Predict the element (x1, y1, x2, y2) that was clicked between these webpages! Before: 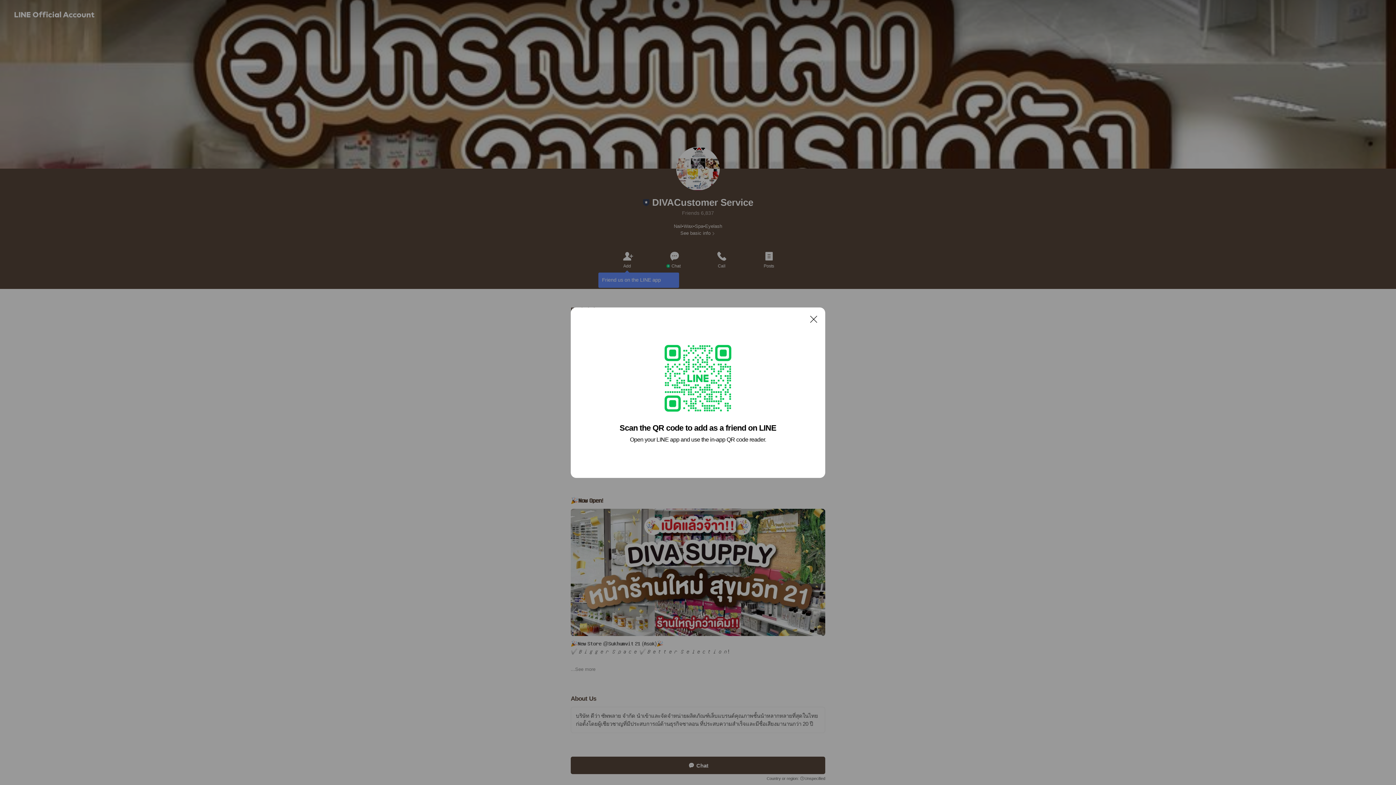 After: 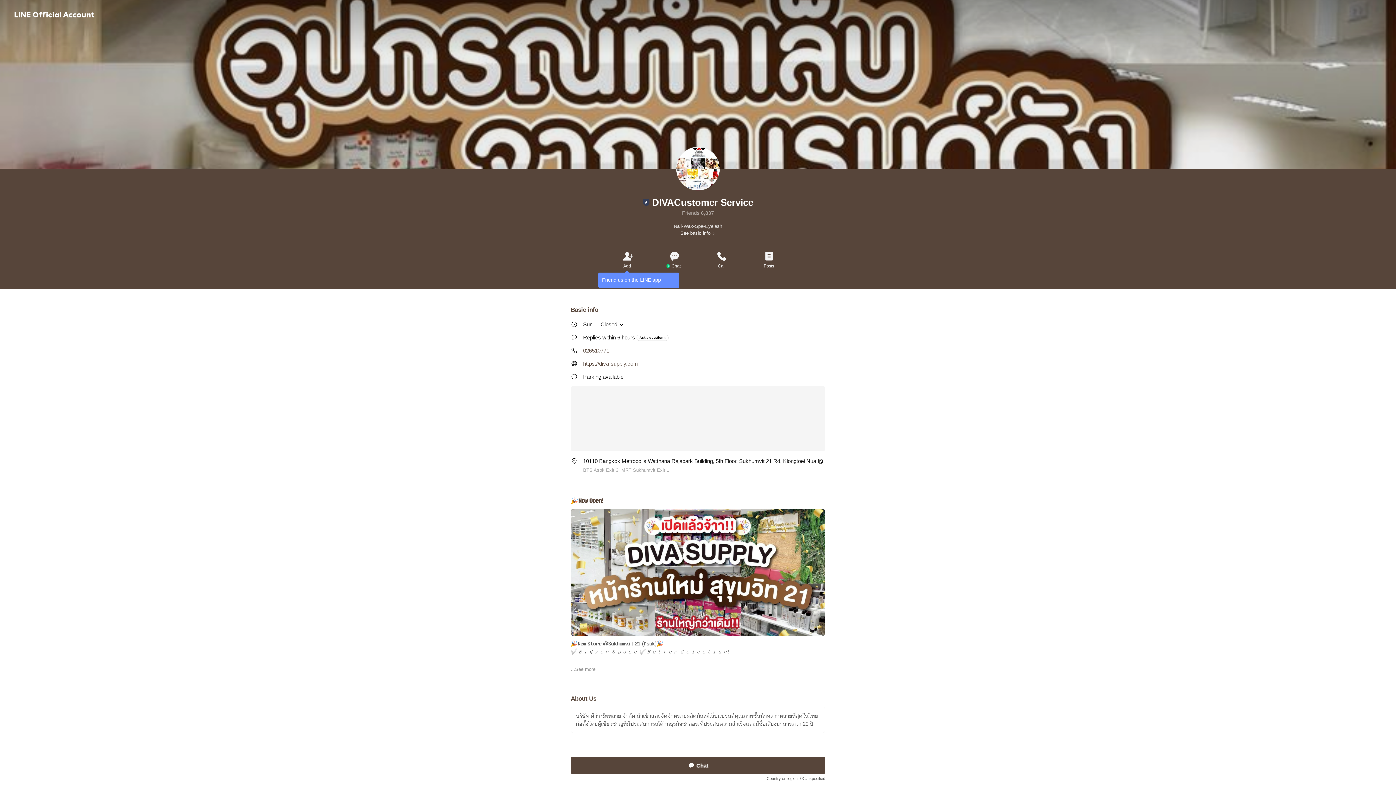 Action: bbox: (806, 311, 821, 326) label: Close